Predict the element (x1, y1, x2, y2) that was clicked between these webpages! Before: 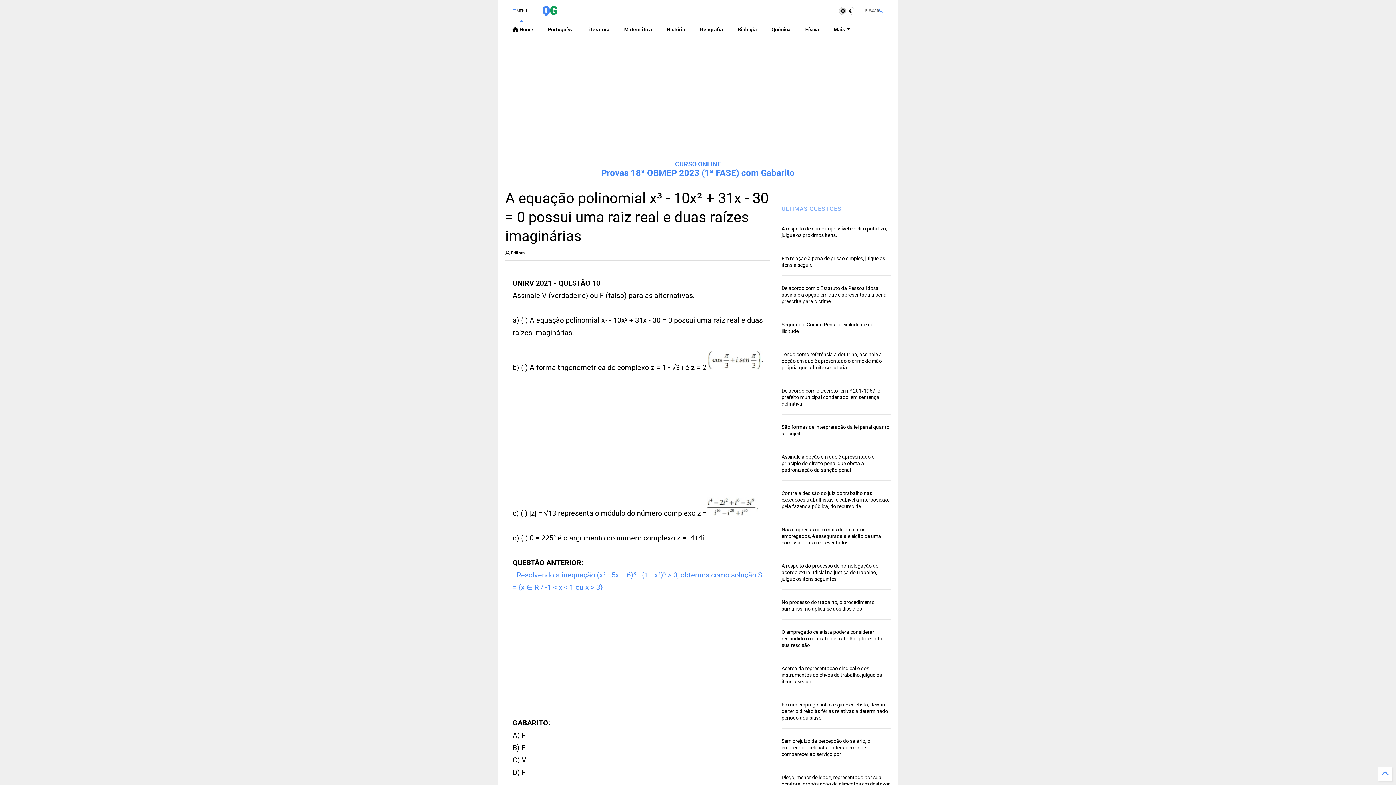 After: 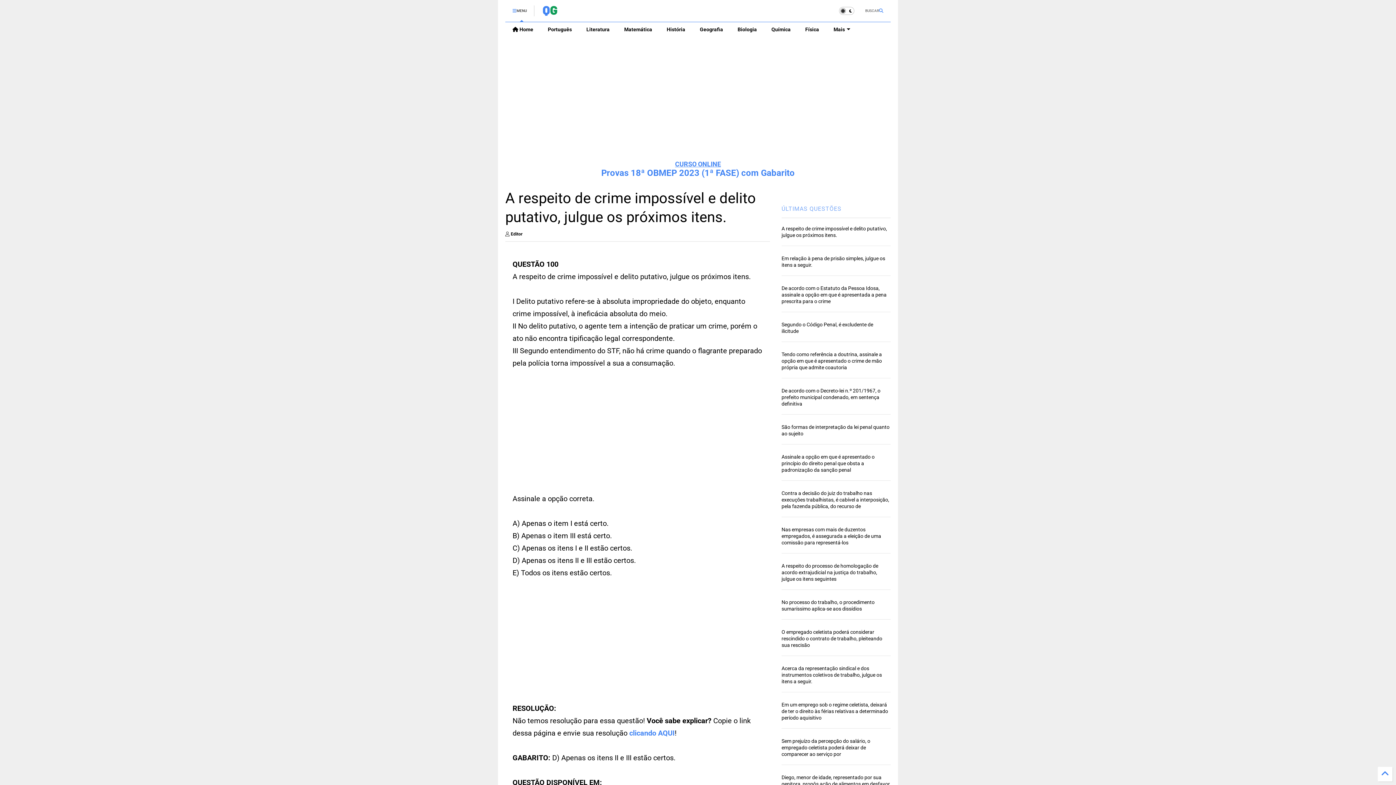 Action: bbox: (781, 225, 887, 238) label: A respeito de crime impossível e delito putativo, julgue os próximos itens.